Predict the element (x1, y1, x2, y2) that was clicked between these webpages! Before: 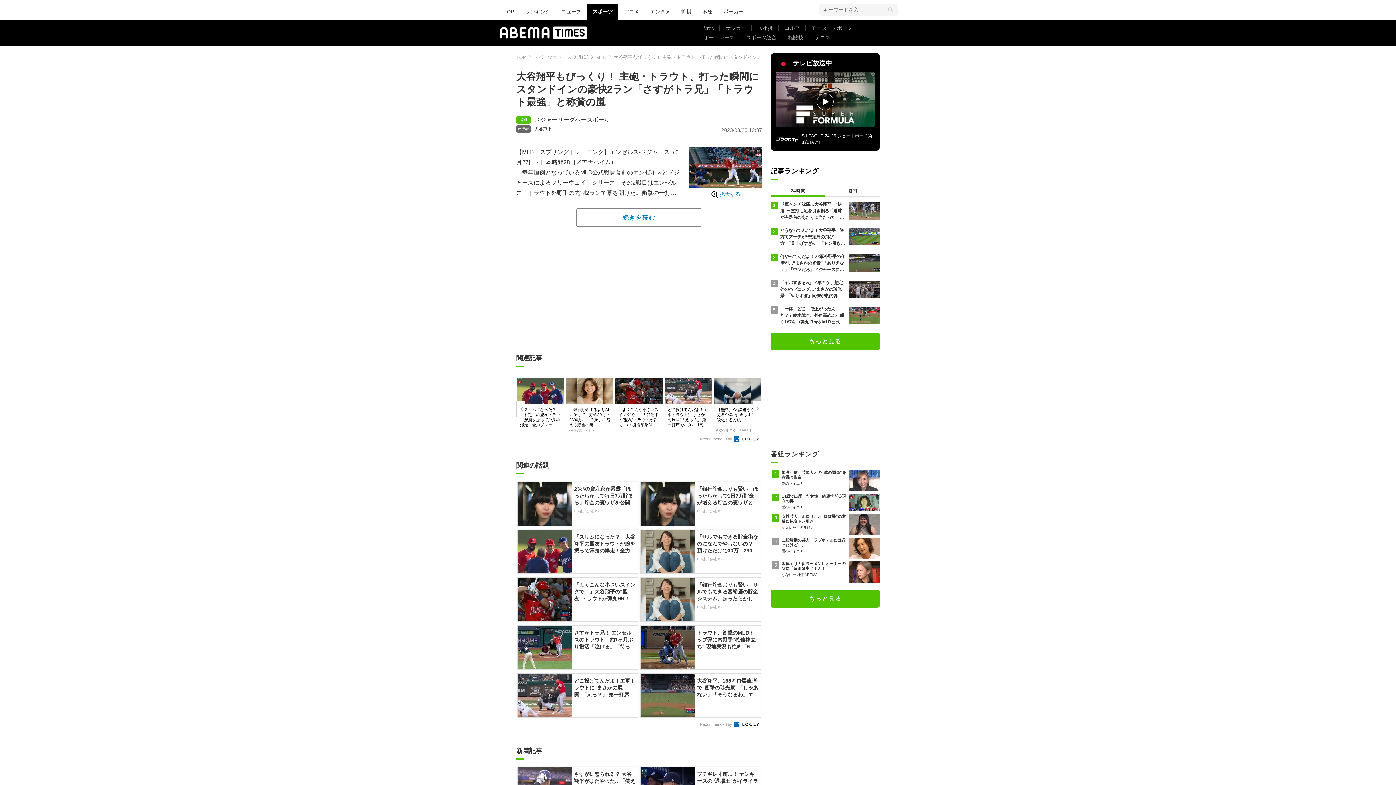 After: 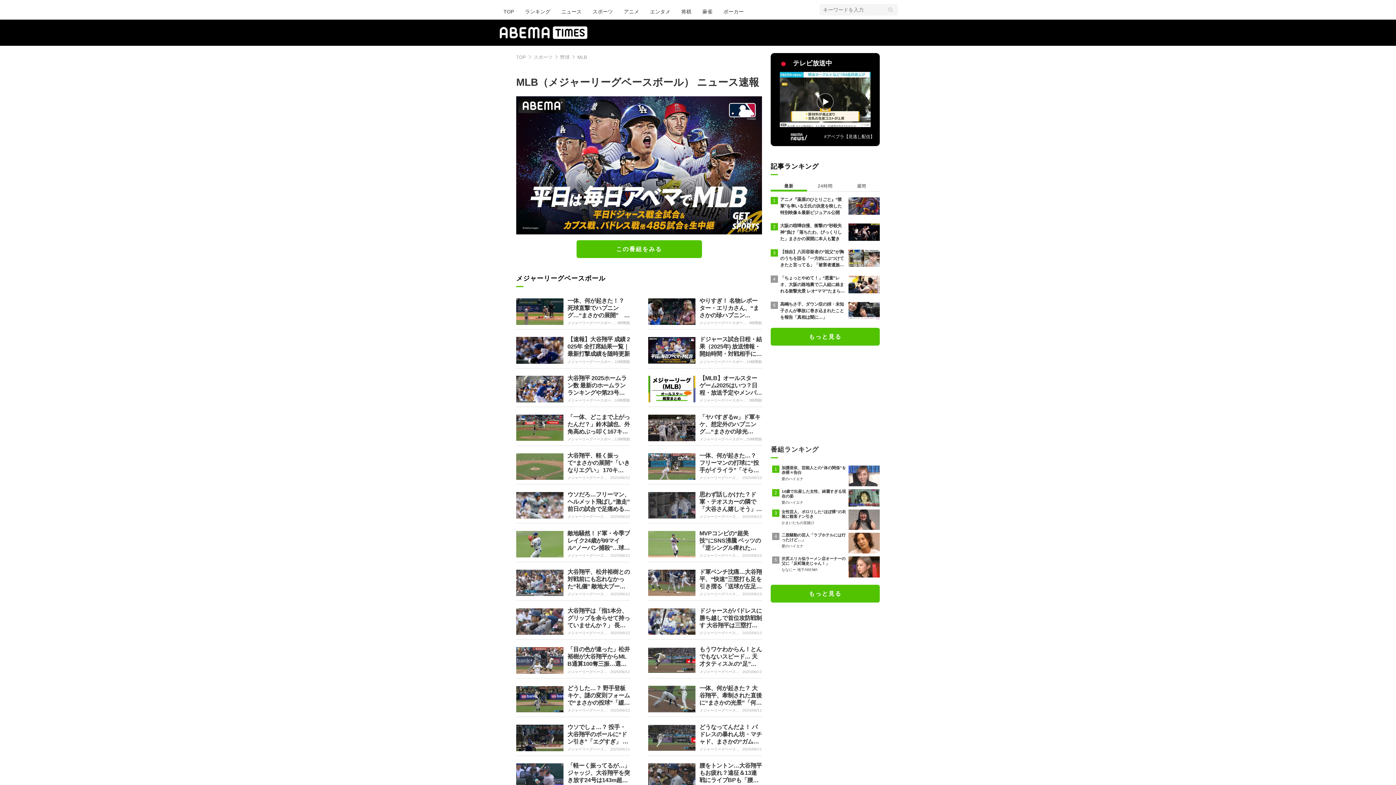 Action: label: メジャーリーグベースボール bbox: (534, 117, 610, 122)